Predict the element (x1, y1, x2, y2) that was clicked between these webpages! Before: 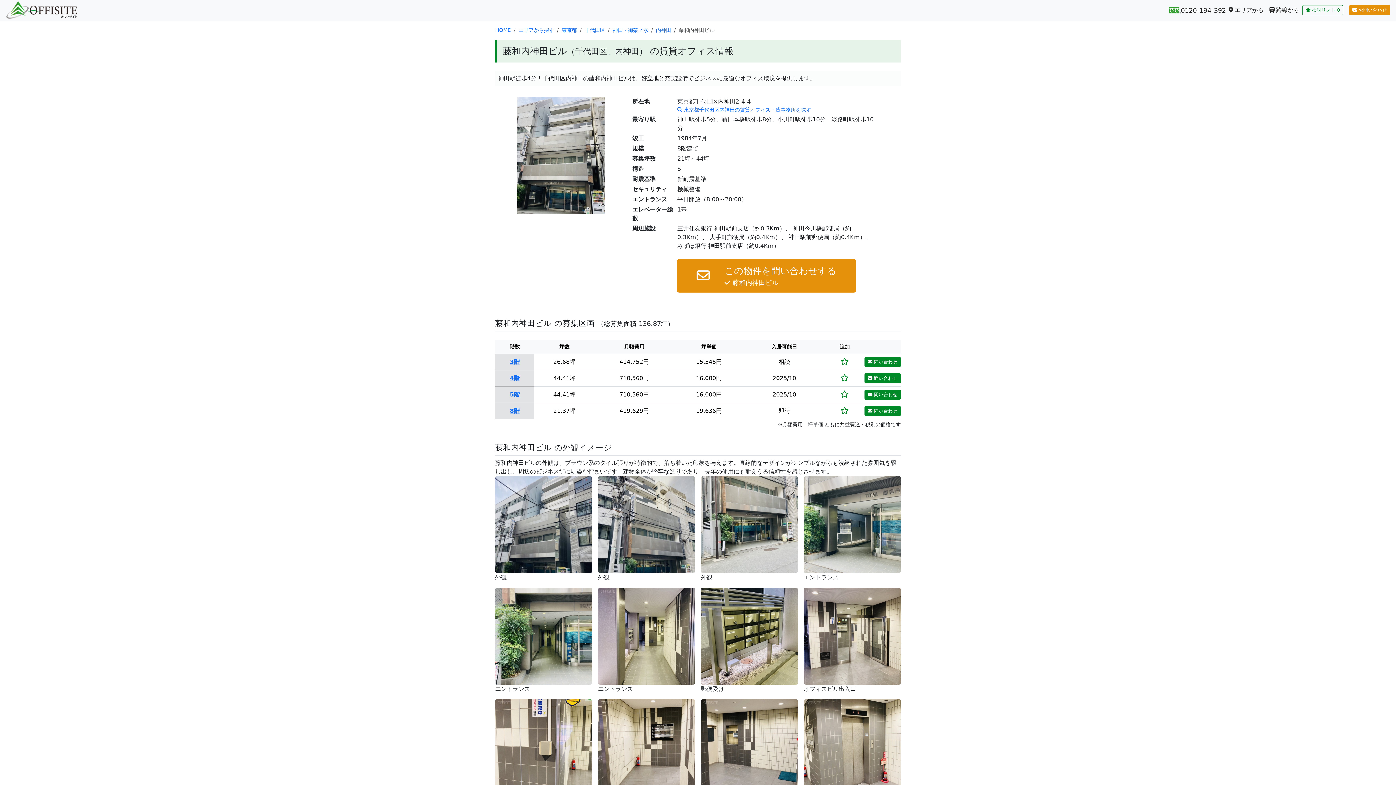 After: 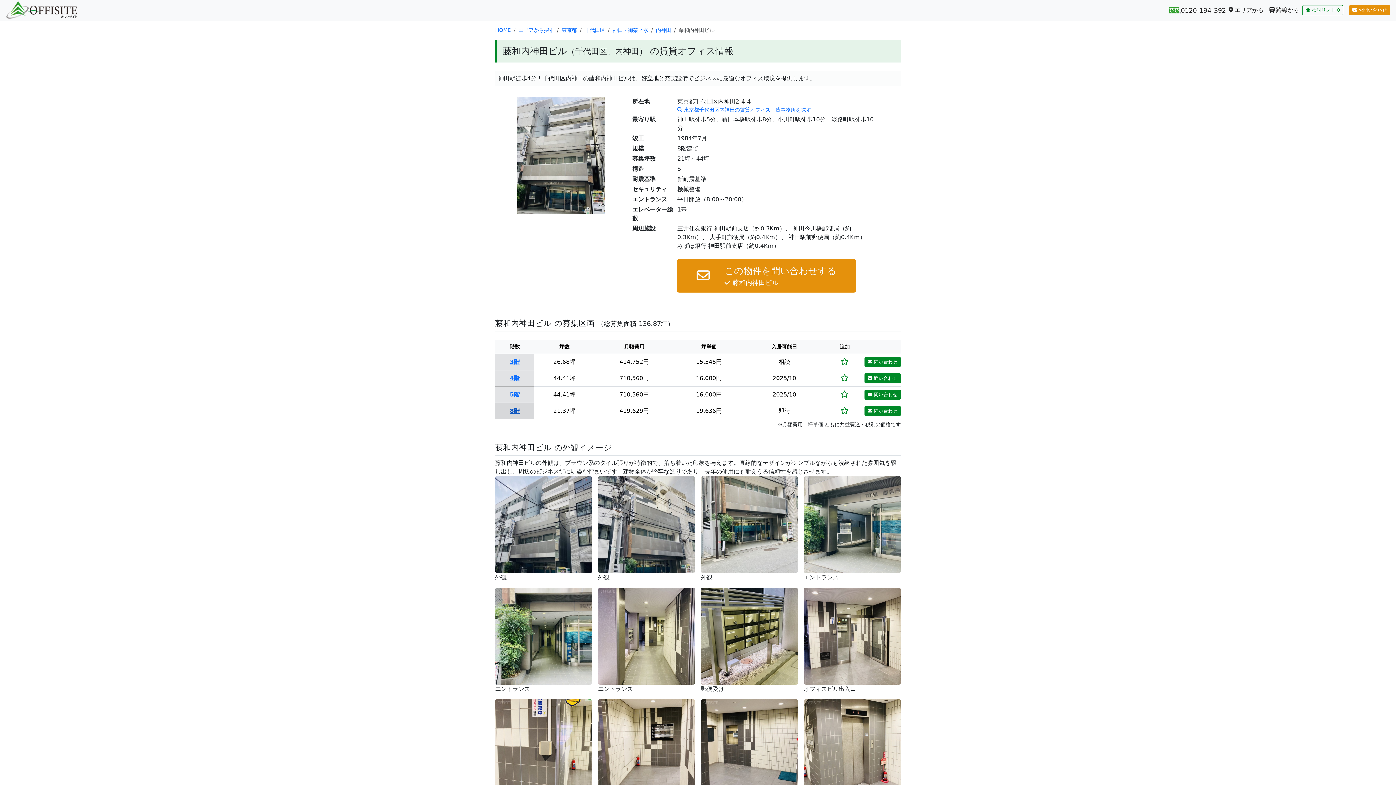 Action: bbox: (510, 407, 519, 414) label: 8階